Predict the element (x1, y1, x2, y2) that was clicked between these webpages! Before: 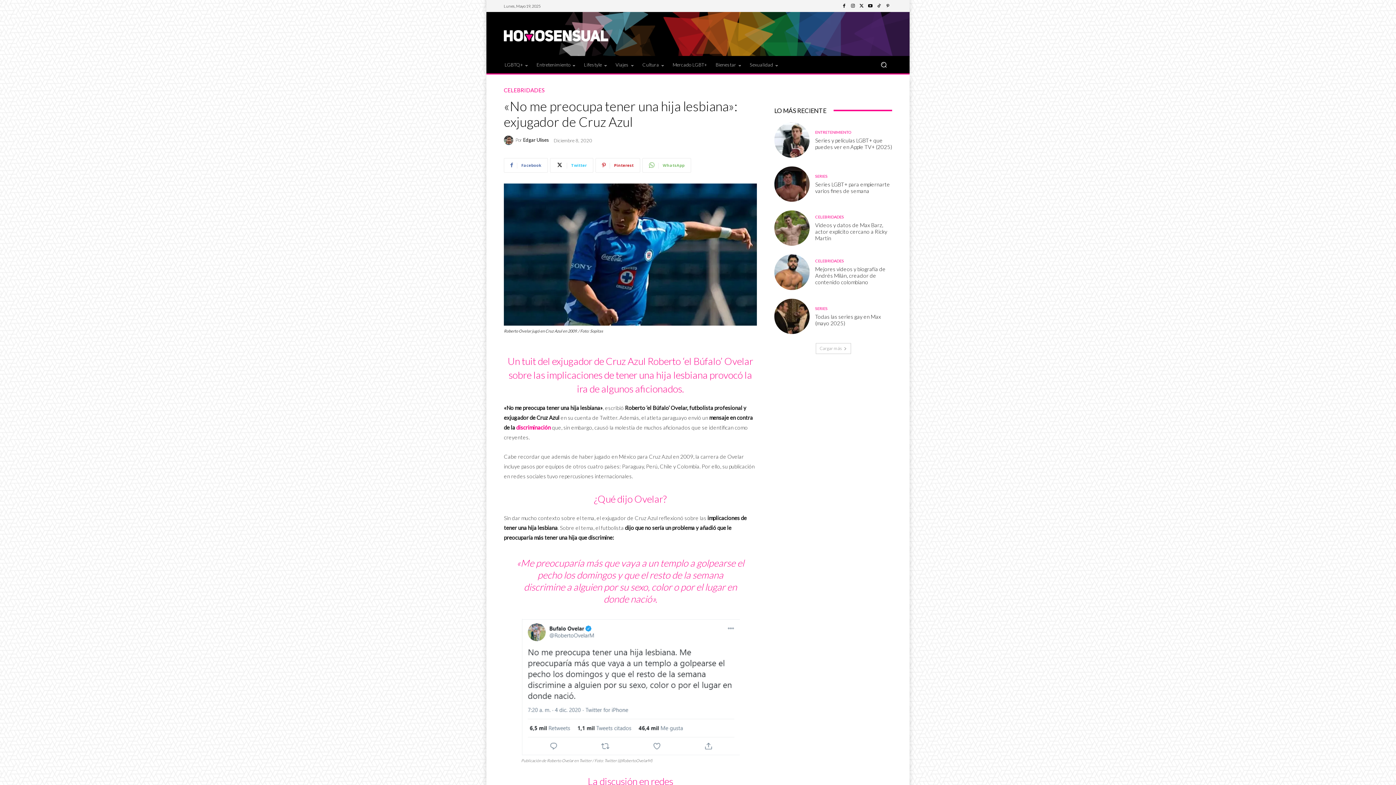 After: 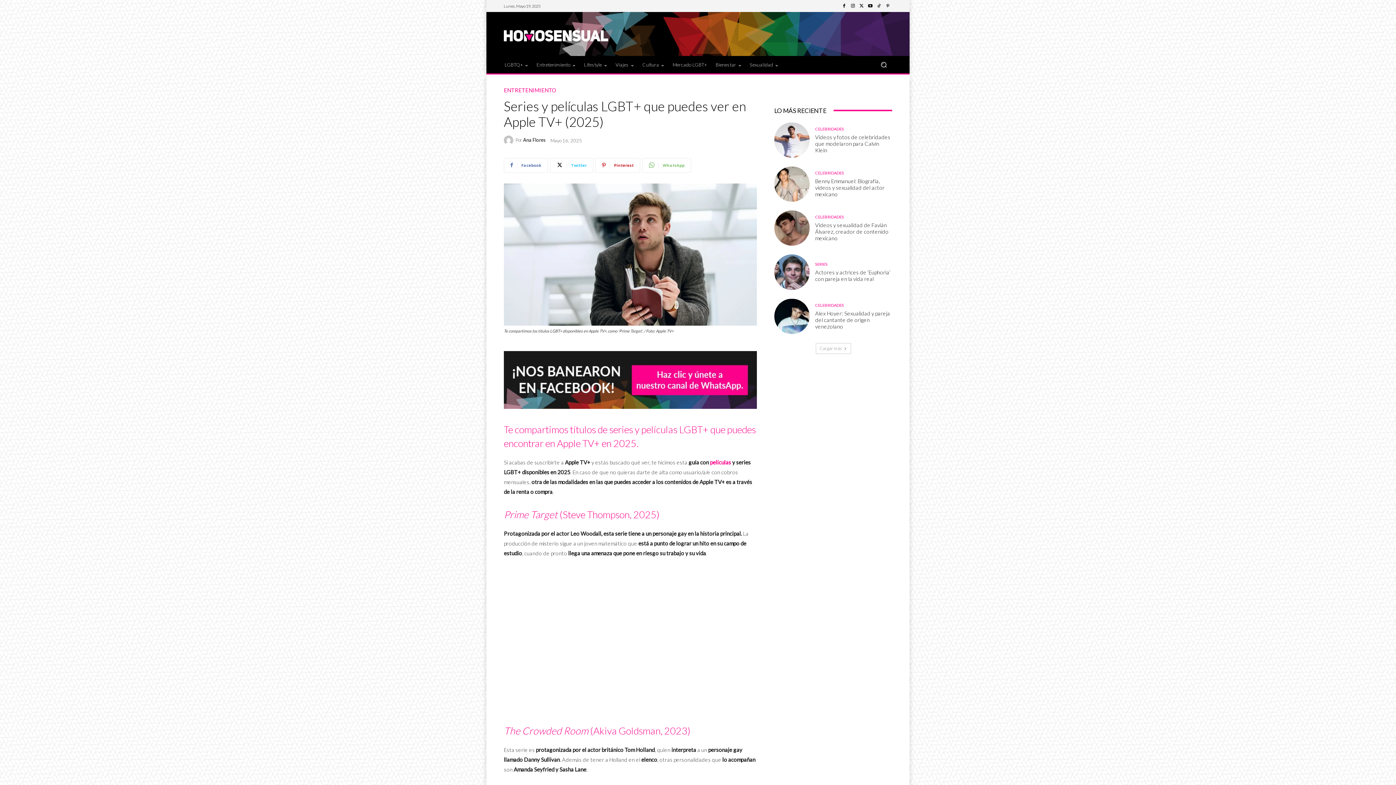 Action: bbox: (774, 122, 809, 157)